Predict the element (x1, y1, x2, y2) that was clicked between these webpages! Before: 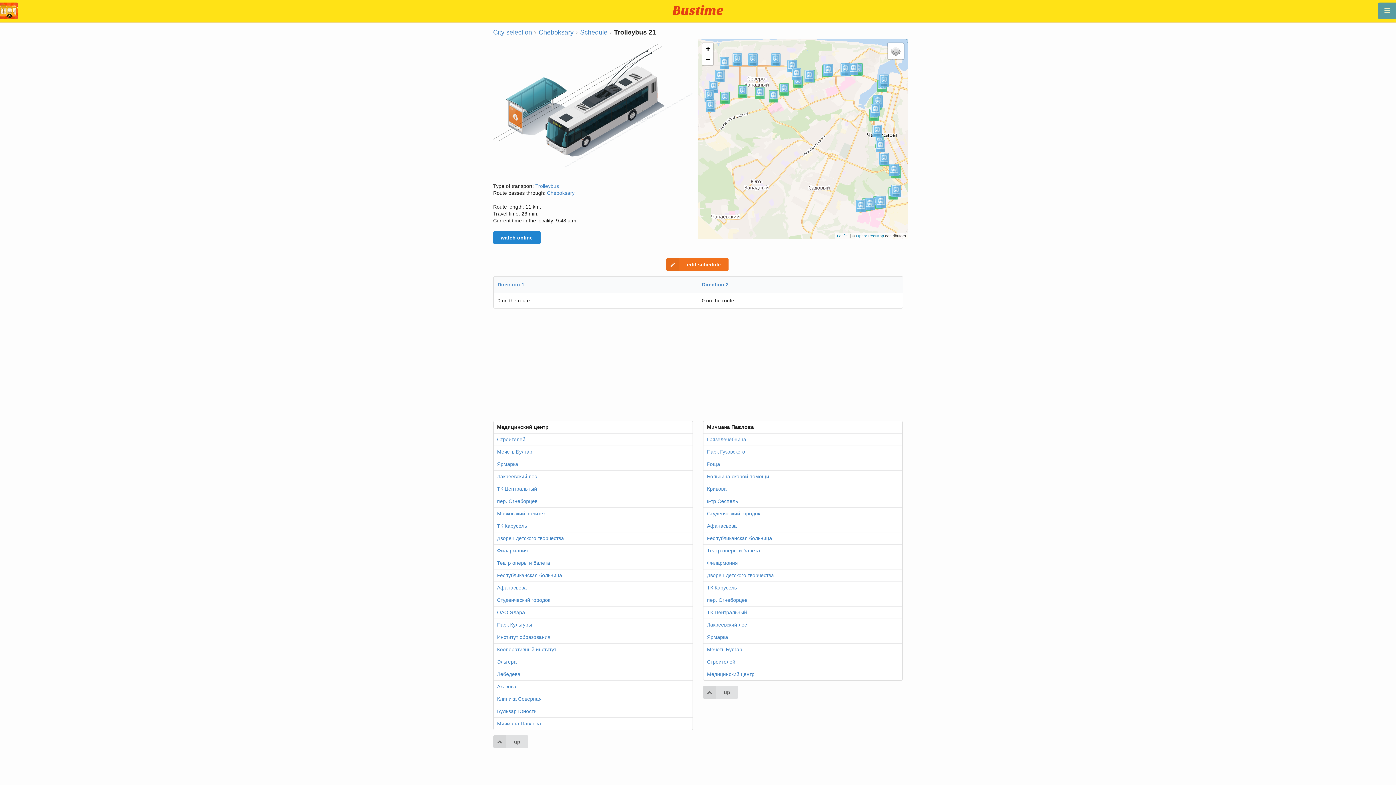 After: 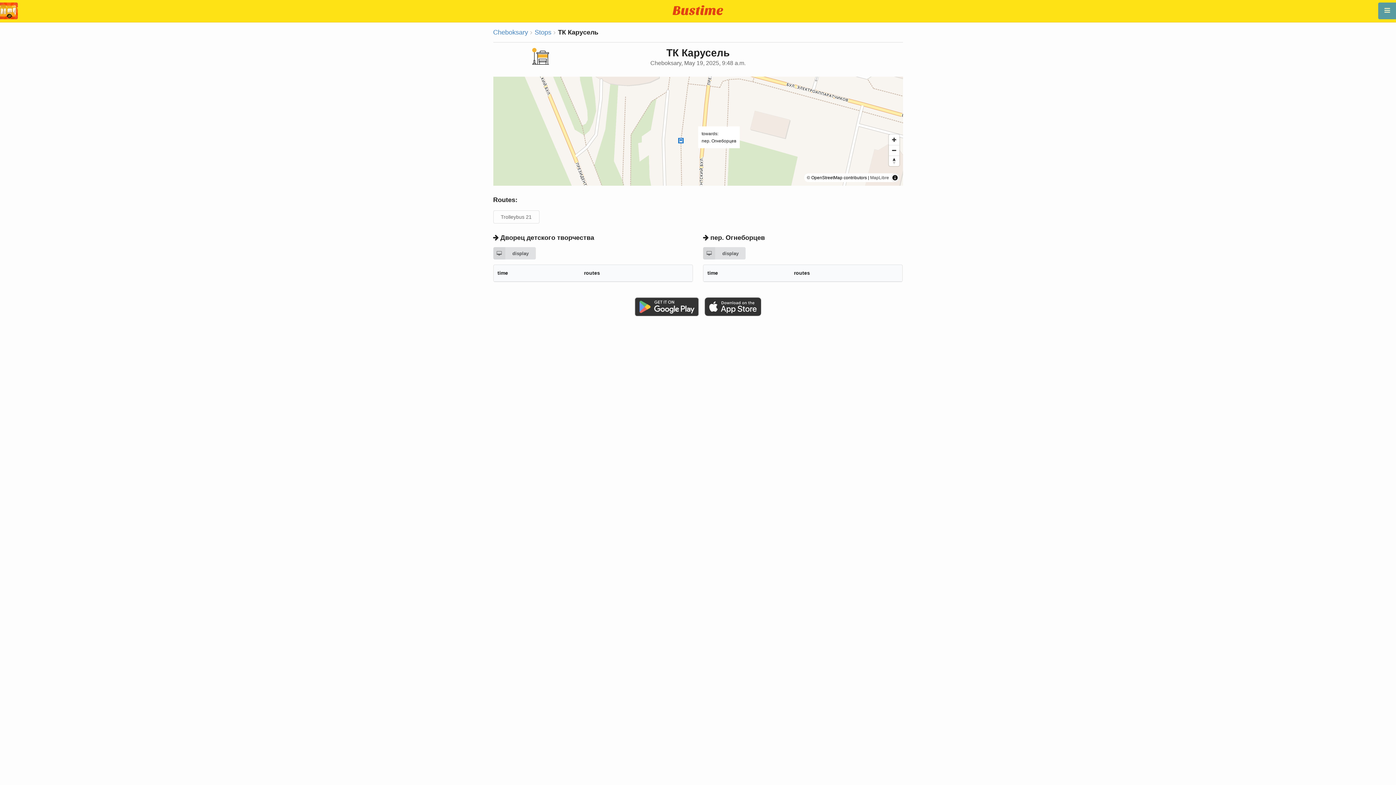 Action: label: ТК Карусель bbox: (497, 523, 527, 528)